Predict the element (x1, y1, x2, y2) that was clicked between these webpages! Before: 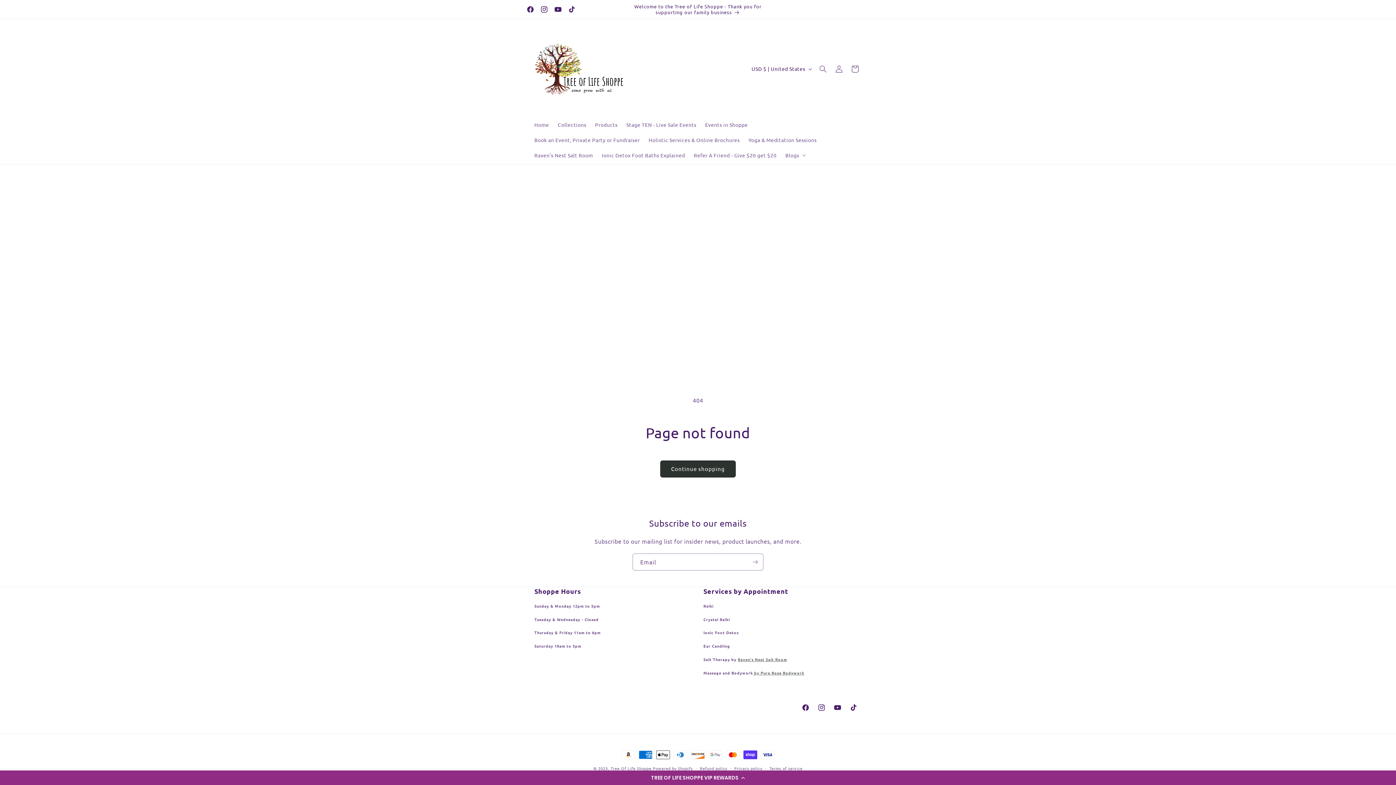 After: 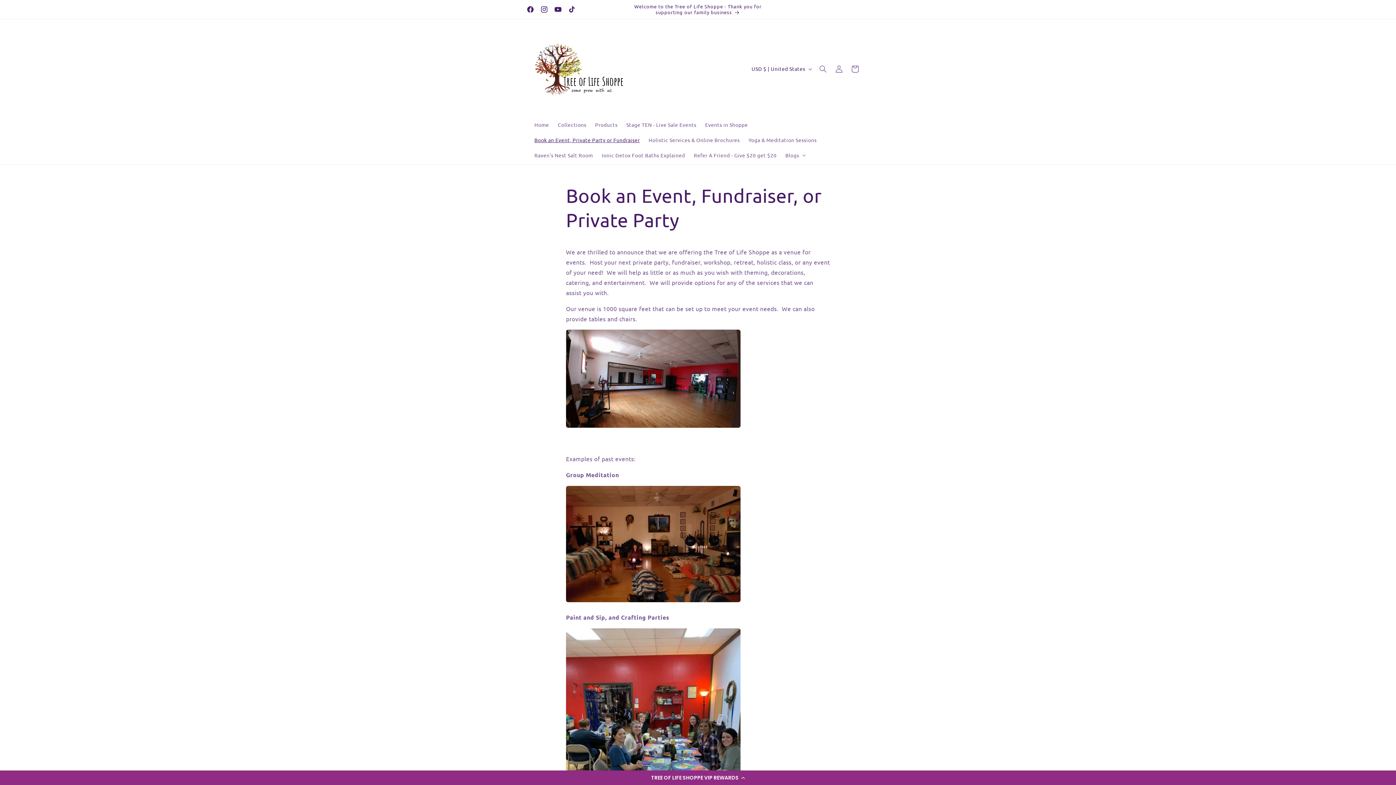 Action: label: Book an Event, Private Party or Fundraiser bbox: (530, 132, 644, 147)